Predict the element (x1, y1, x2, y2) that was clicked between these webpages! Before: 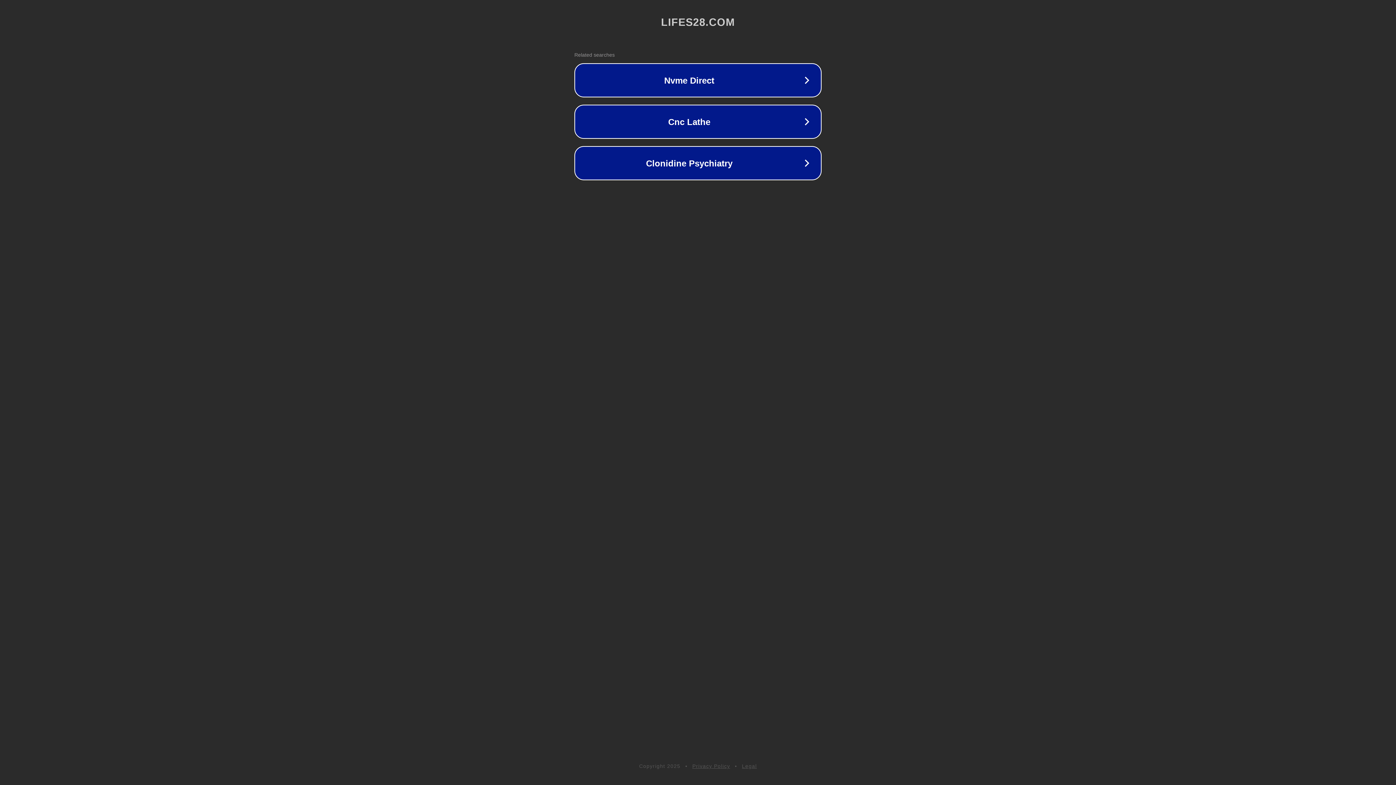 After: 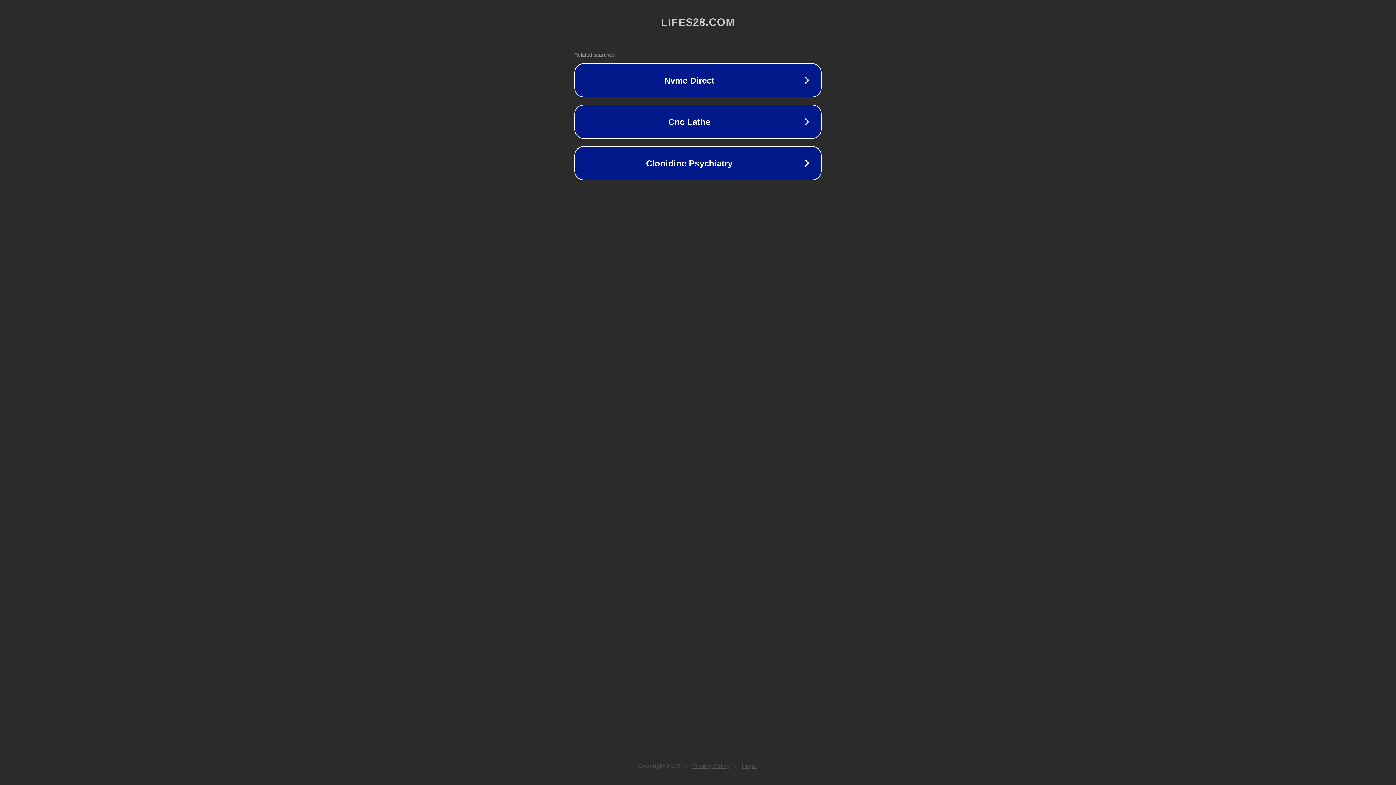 Action: bbox: (692, 763, 730, 769) label: Privacy Policy